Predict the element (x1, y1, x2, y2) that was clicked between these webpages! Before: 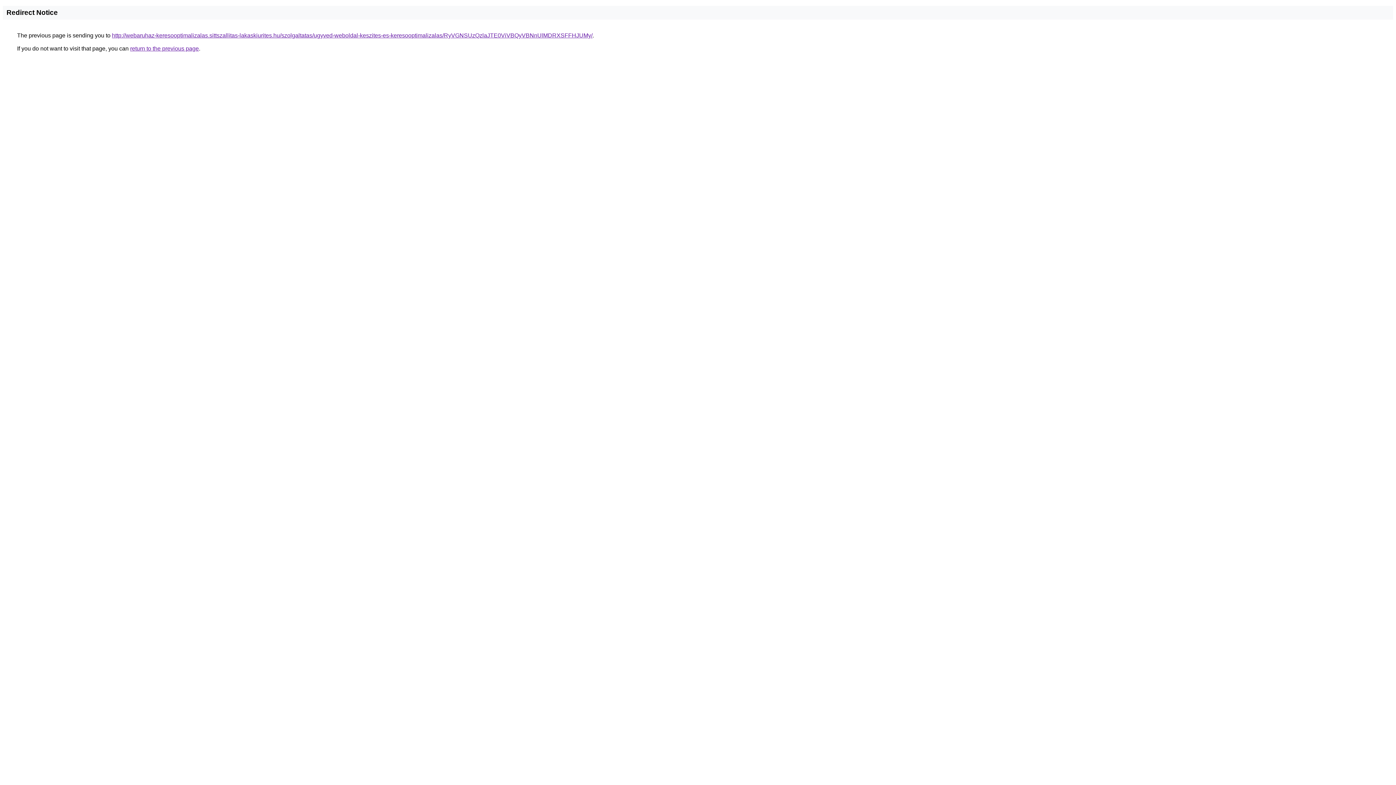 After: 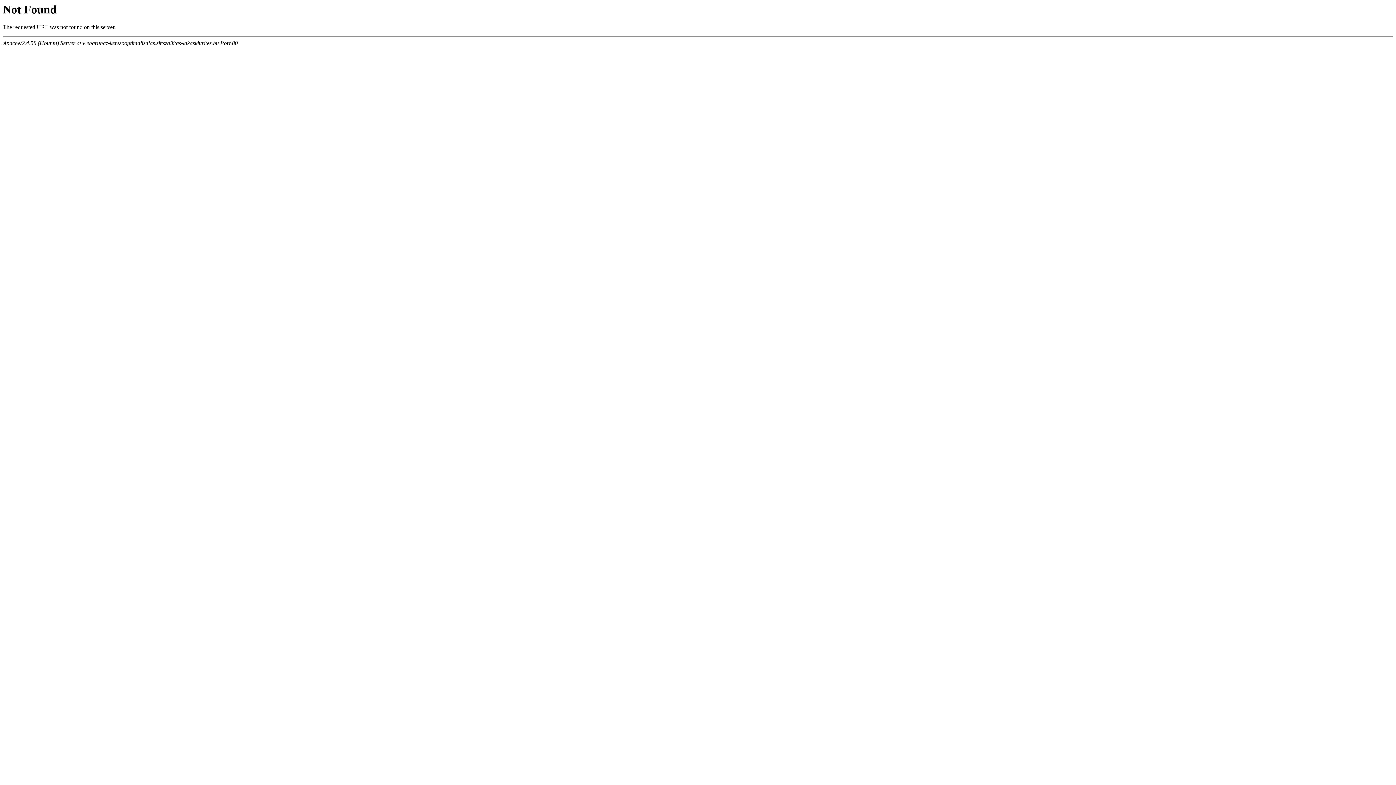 Action: label: http://webaruhaz-keresooptimalizalas.sittszallitas-lakaskiurites.hu/szolgaltatas/ugyved-weboldal-keszites-es-keresooptimalizalas/RyVGNSUzQzlaJTE0ViVBQyVBNnUlMDRXSFFHJUMy/ bbox: (112, 32, 592, 38)